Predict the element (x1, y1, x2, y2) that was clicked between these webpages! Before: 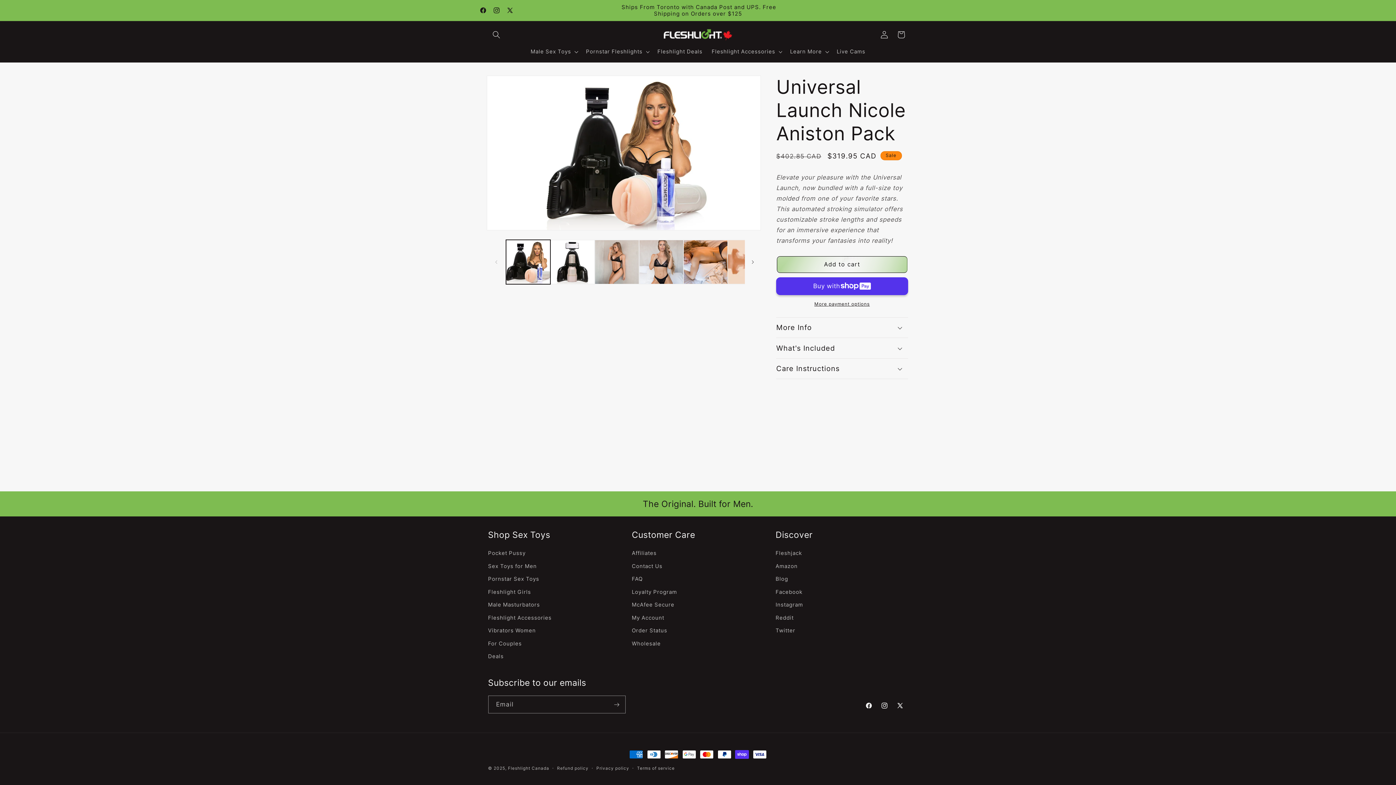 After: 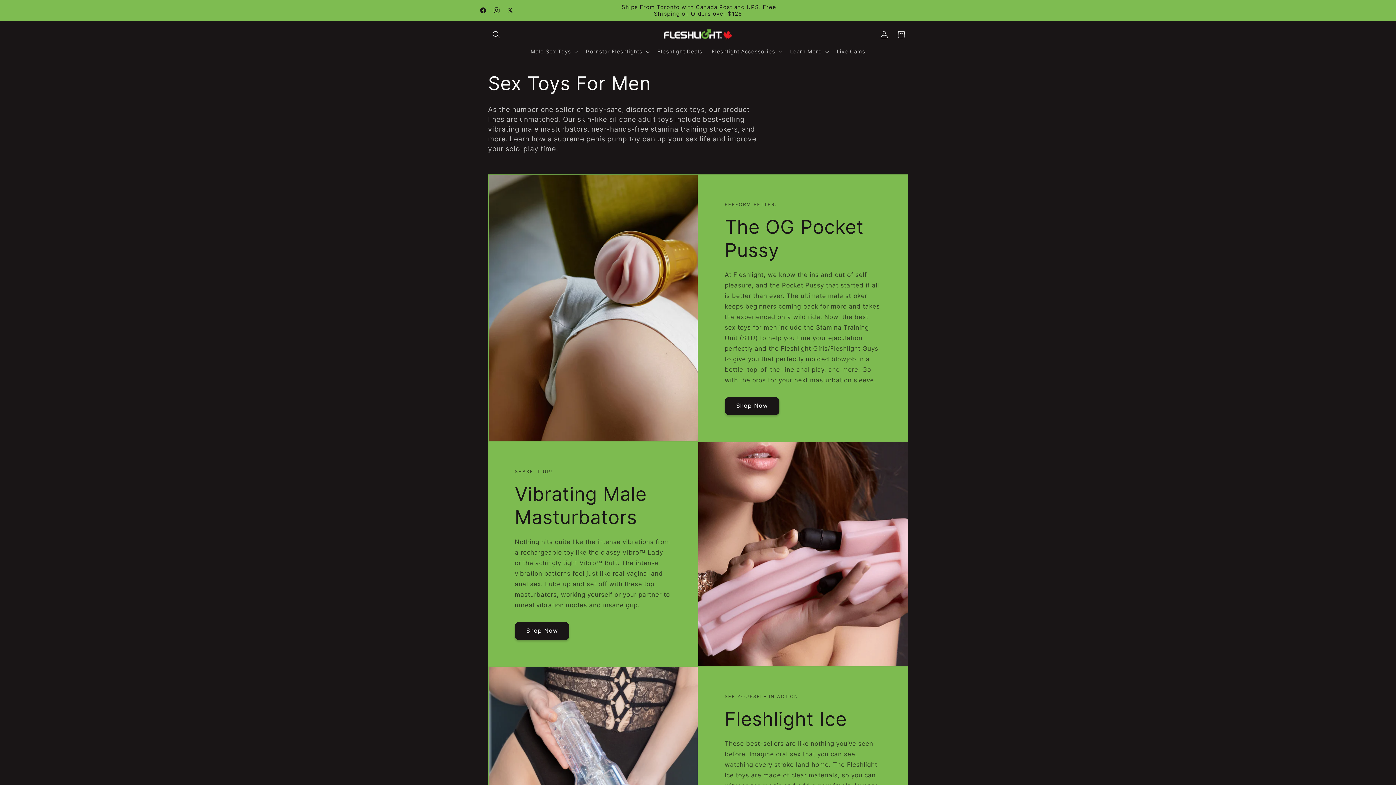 Action: bbox: (488, 560, 536, 573) label: Sex Toys for Men